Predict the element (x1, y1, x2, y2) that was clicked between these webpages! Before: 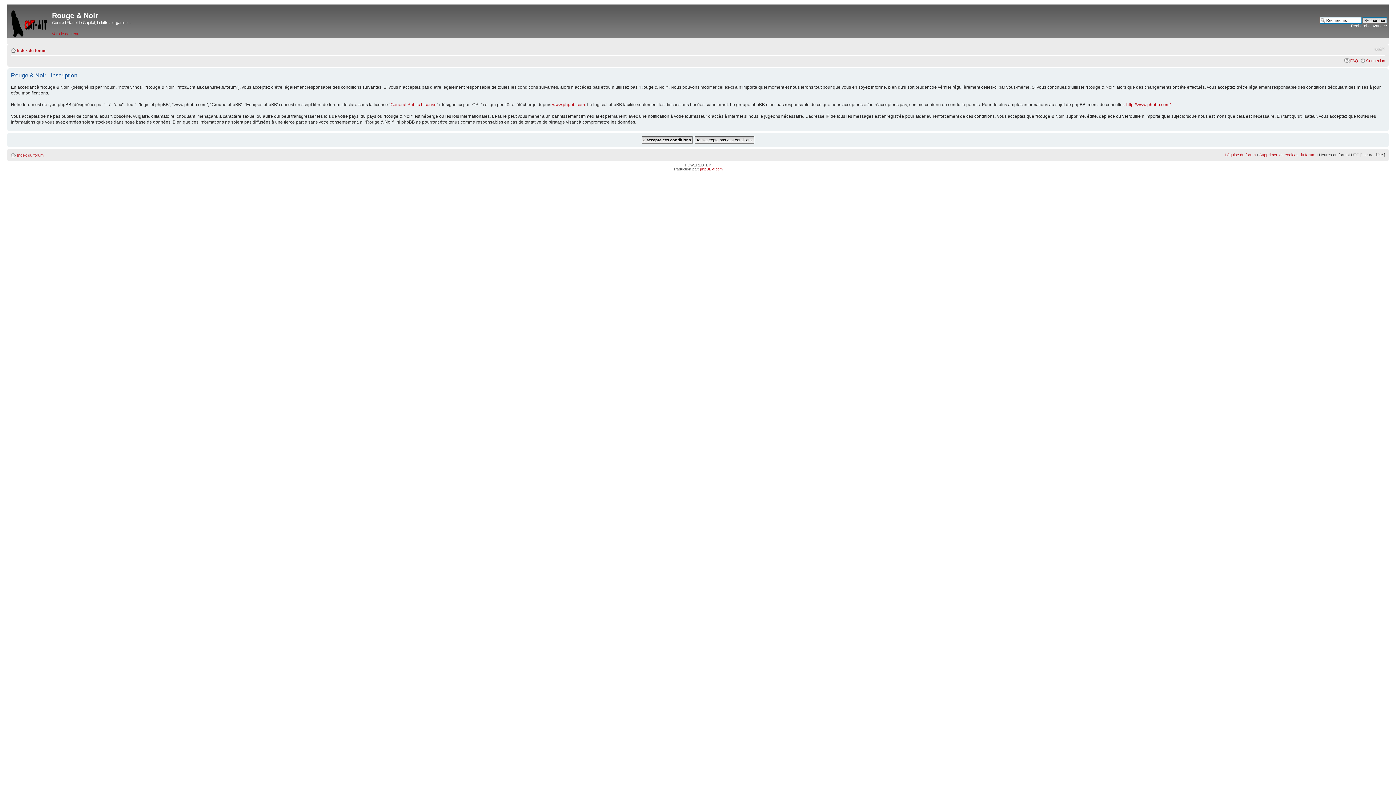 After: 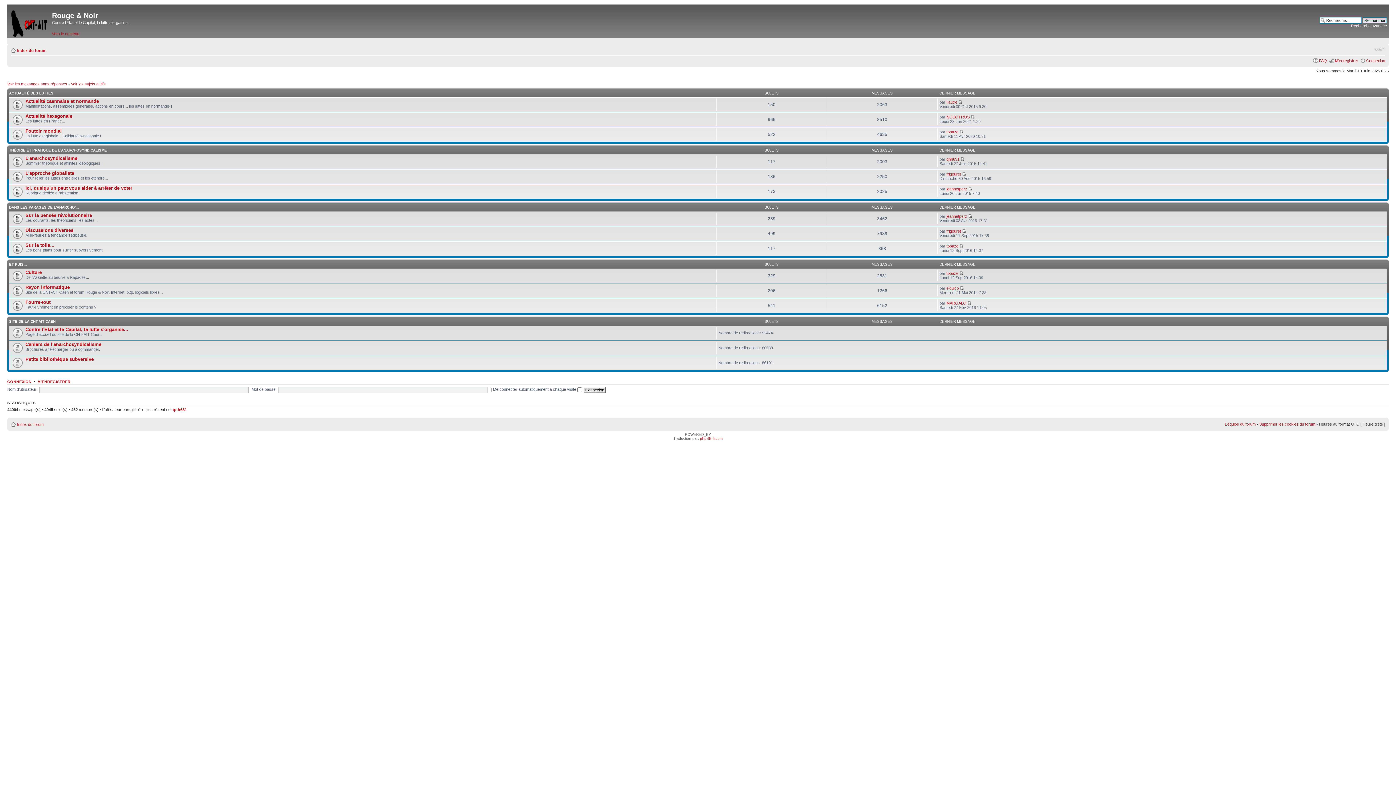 Action: bbox: (17, 48, 46, 52) label: Index du forum